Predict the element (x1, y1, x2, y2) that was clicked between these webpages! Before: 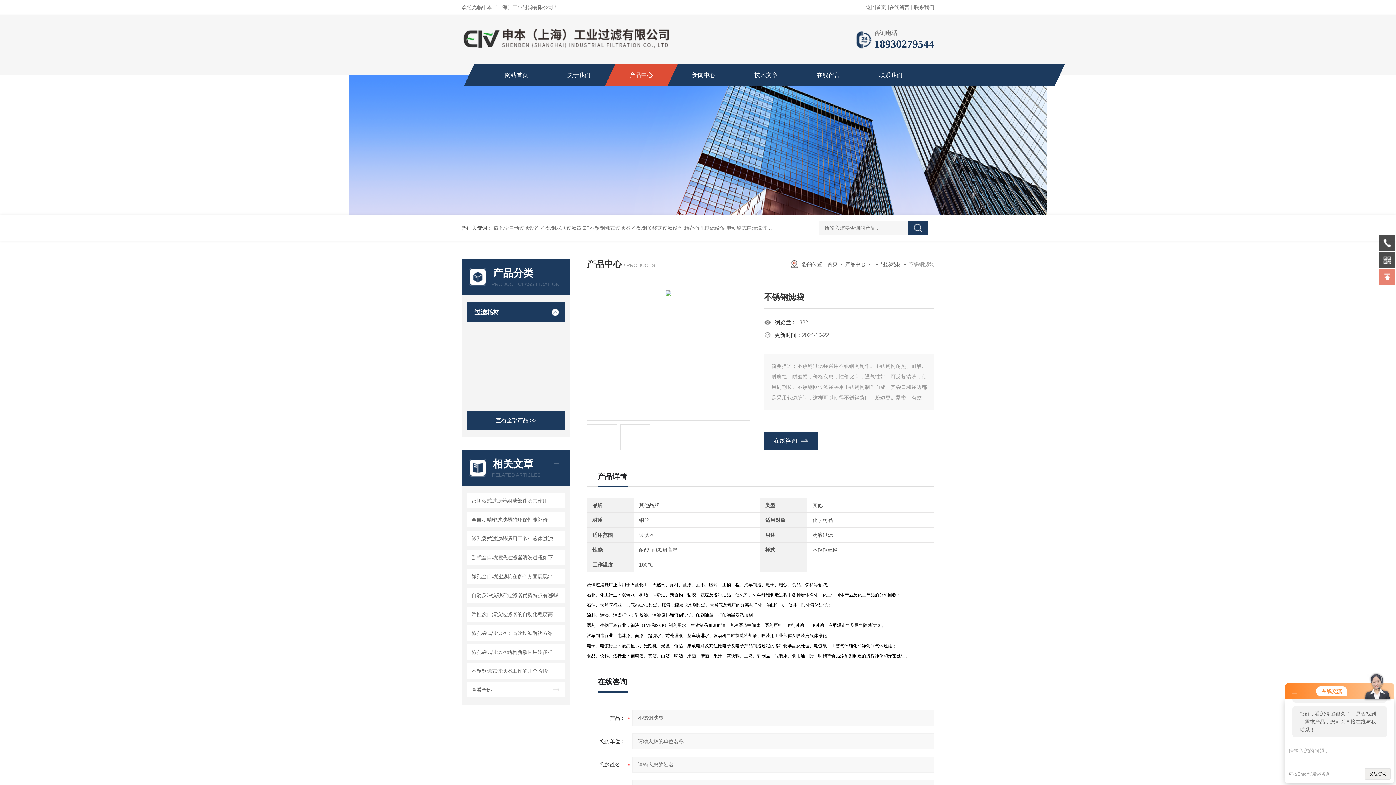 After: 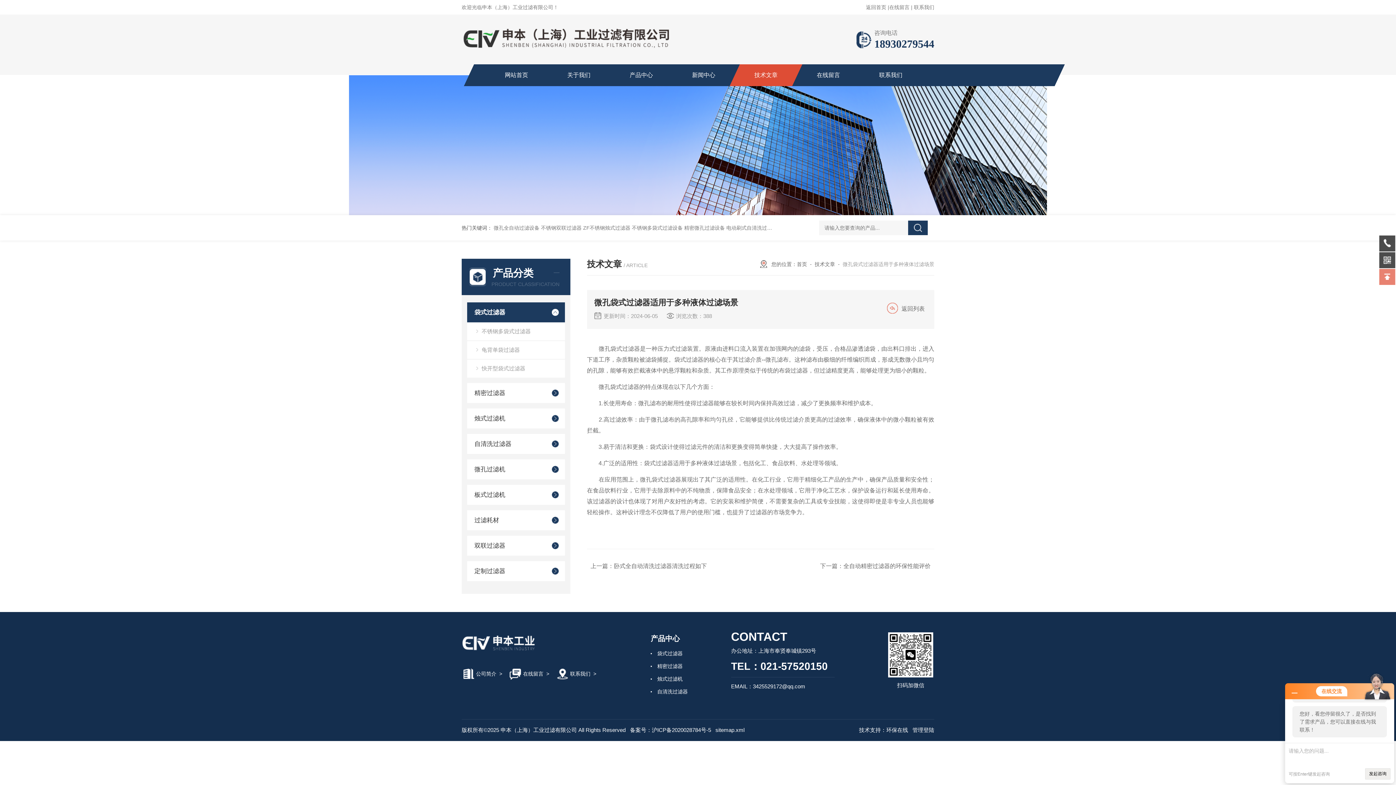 Action: bbox: (469, 533, 562, 544) label: 微孔袋式过滤器适用于多种液体过滤场景